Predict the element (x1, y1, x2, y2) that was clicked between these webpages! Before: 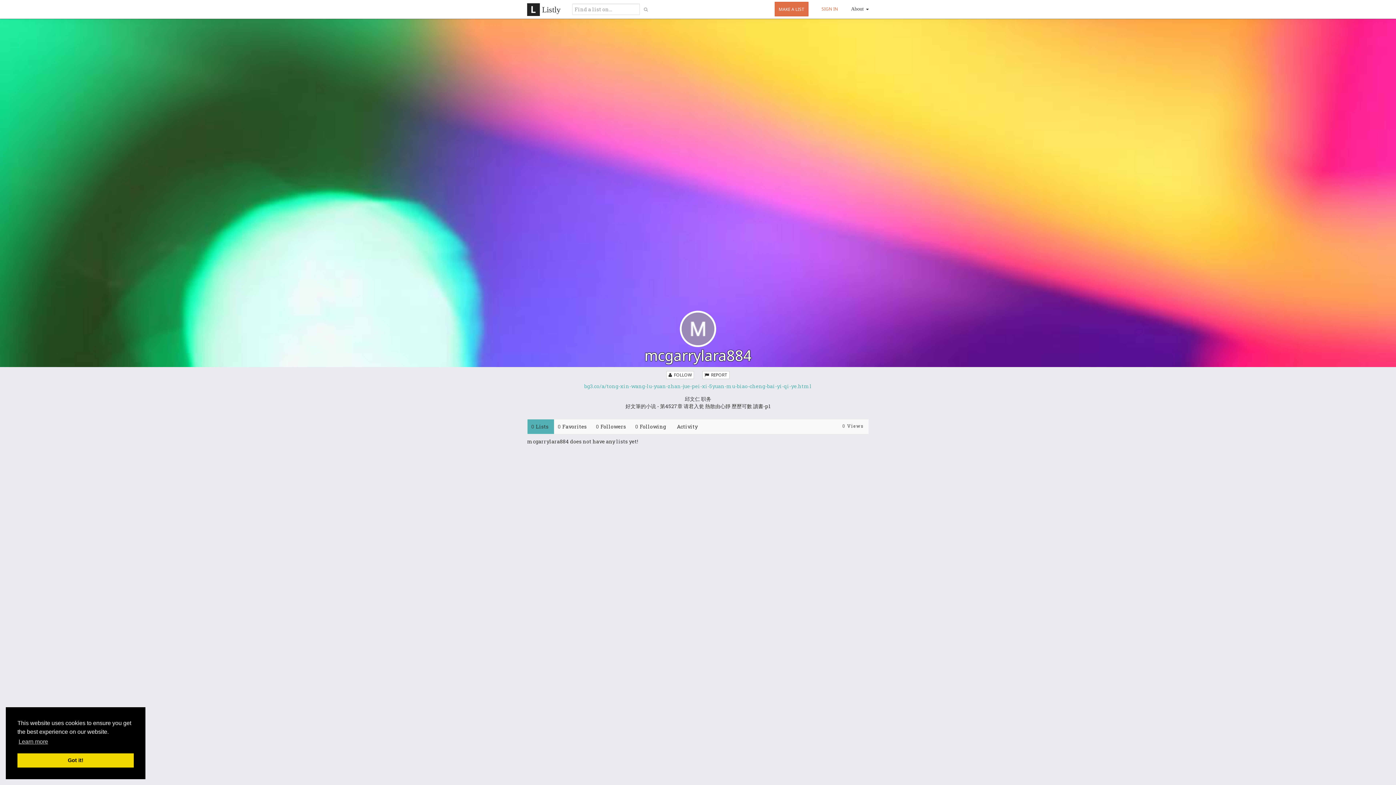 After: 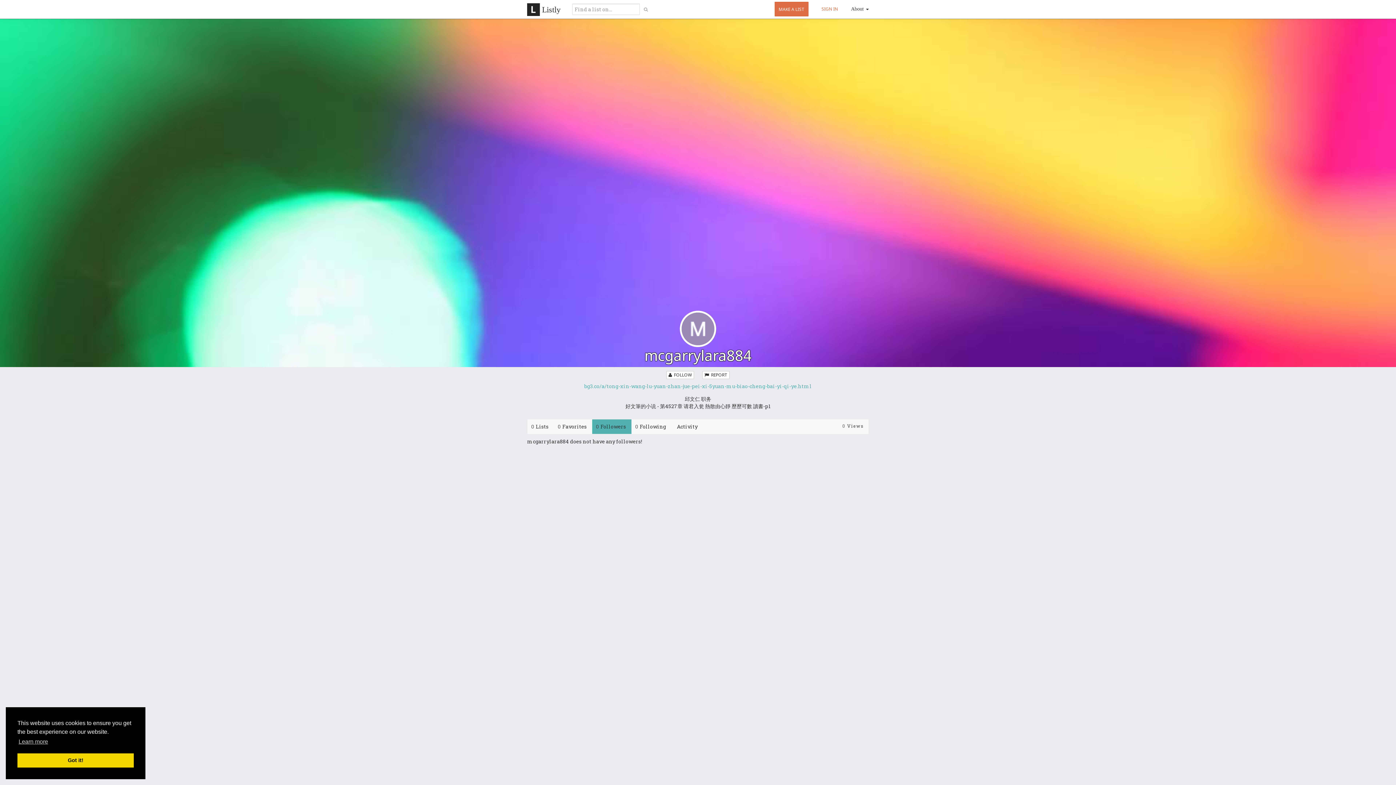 Action: label: 0Followers bbox: (592, 419, 631, 434)